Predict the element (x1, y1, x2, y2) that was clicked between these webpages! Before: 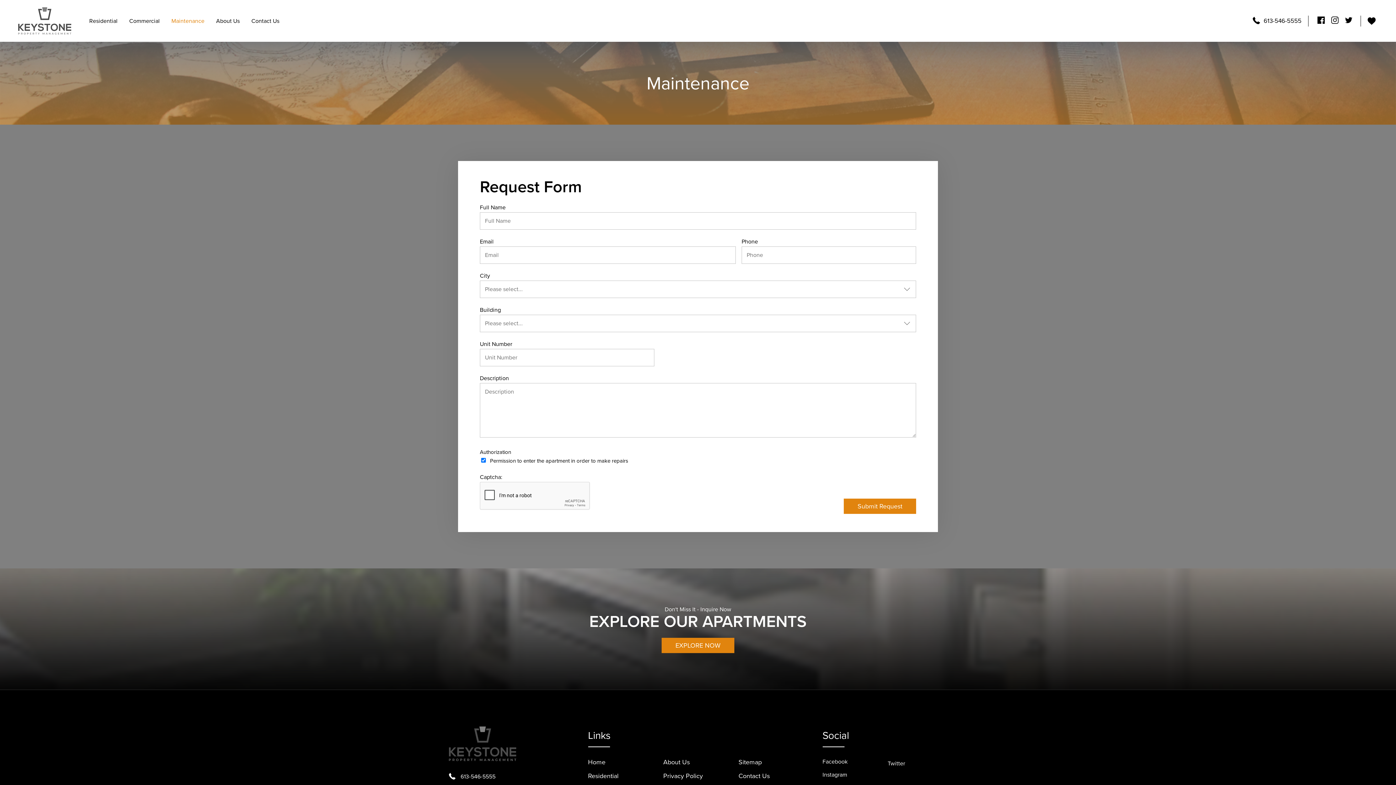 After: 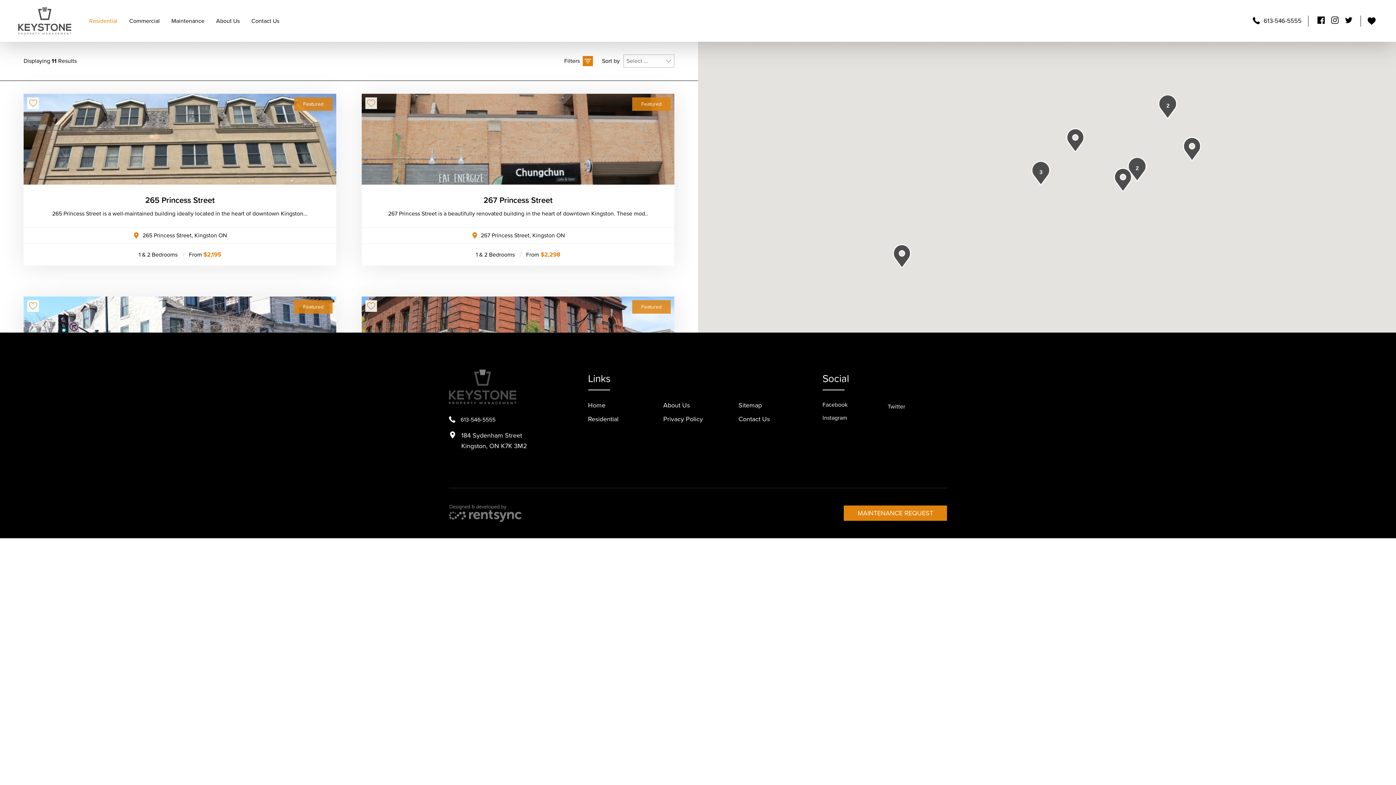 Action: label: Residential bbox: (588, 769, 657, 783)